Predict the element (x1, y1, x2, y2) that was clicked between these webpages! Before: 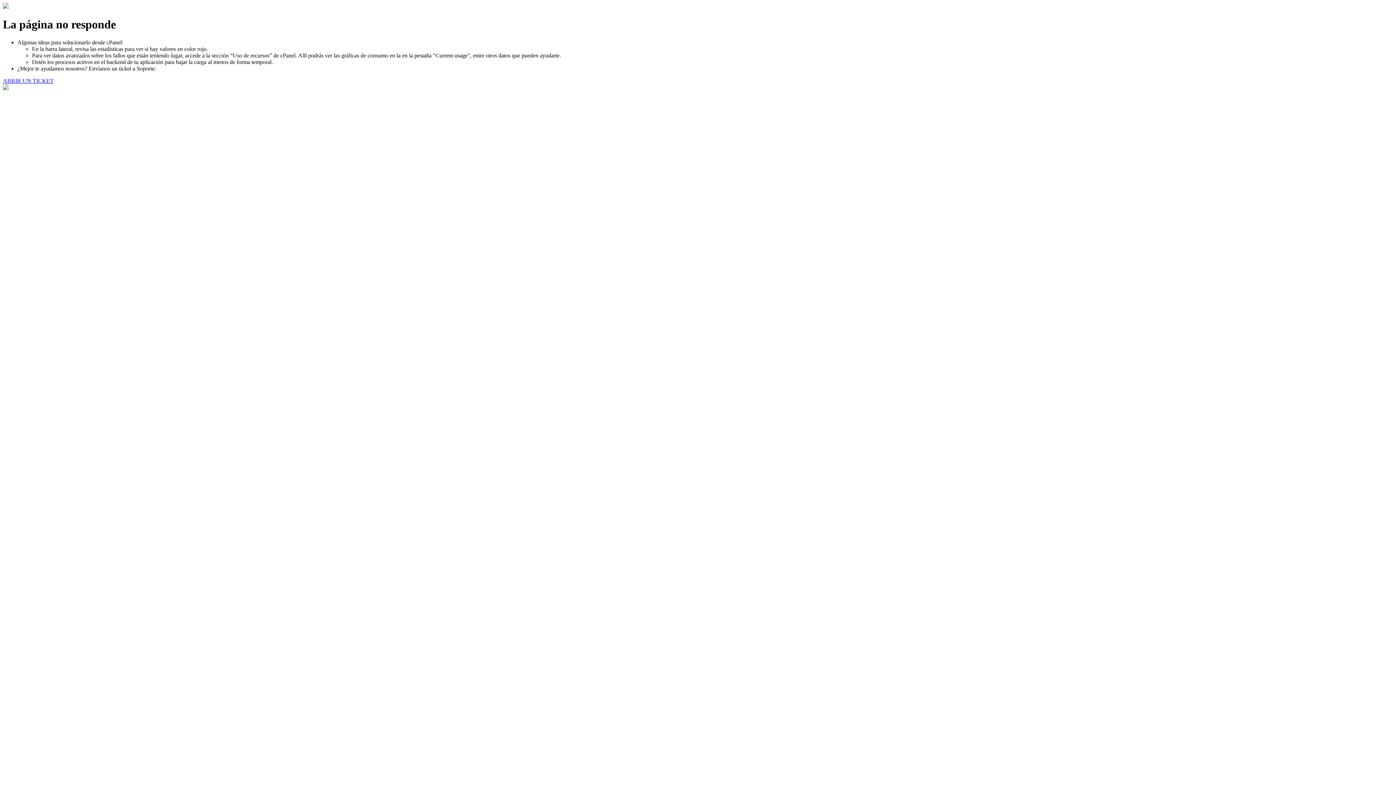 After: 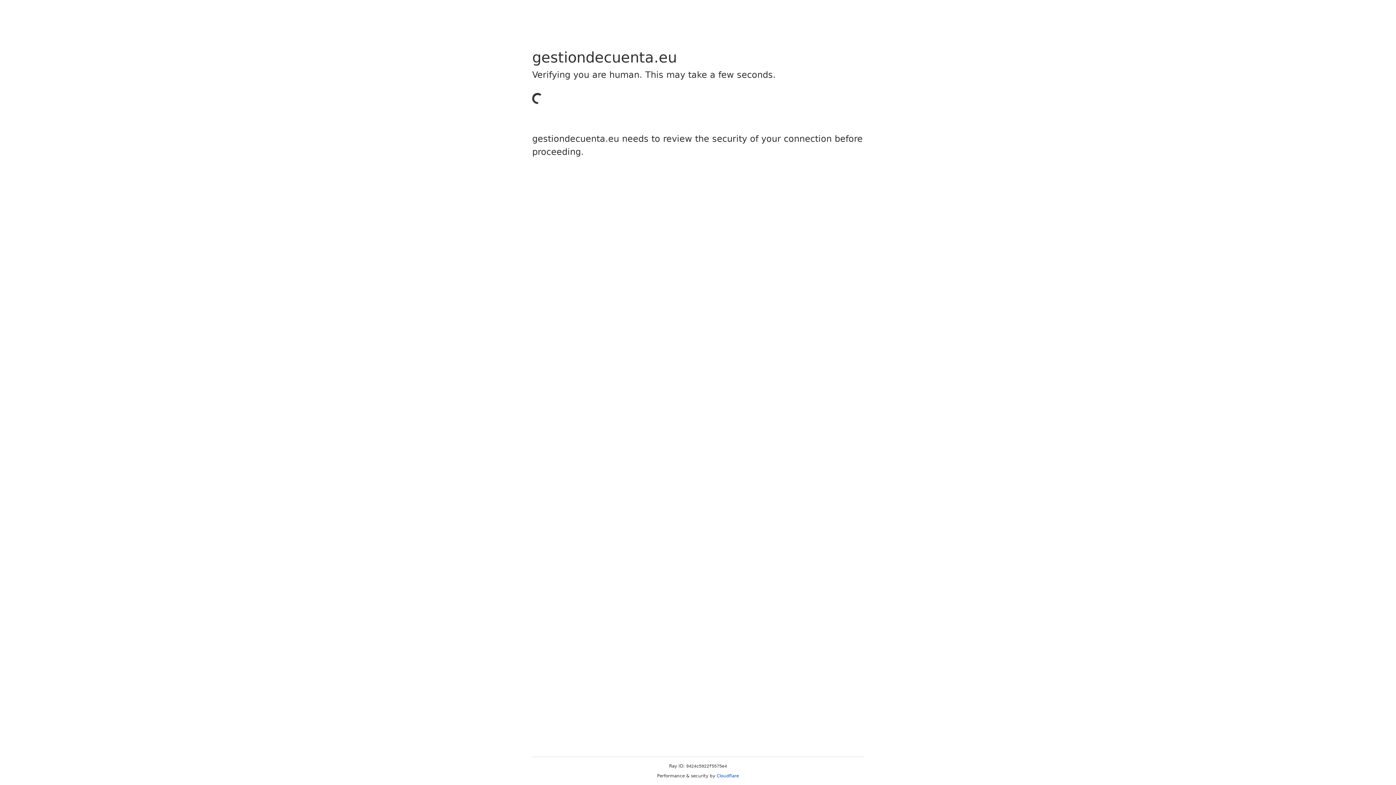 Action: label: ABRIR UN TICKET bbox: (2, 77, 53, 83)